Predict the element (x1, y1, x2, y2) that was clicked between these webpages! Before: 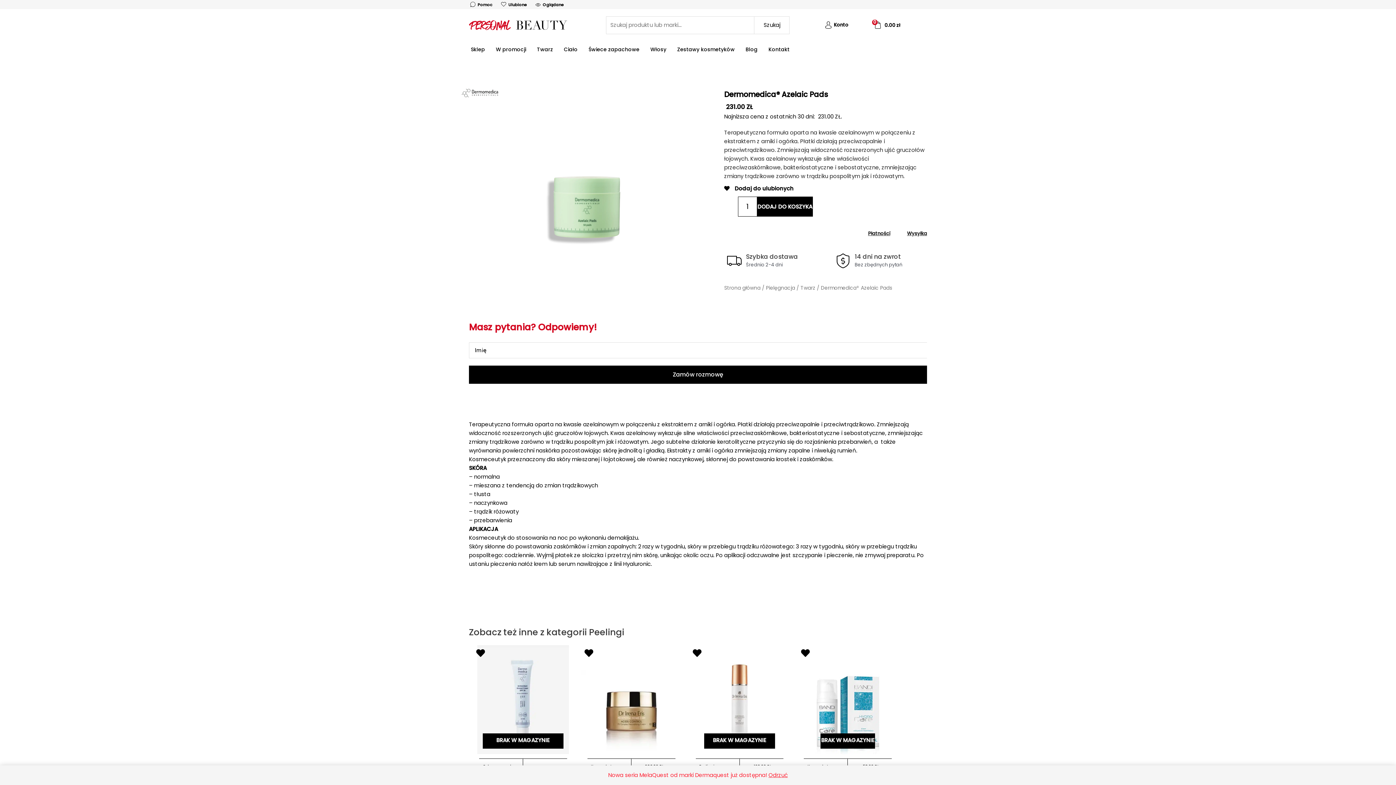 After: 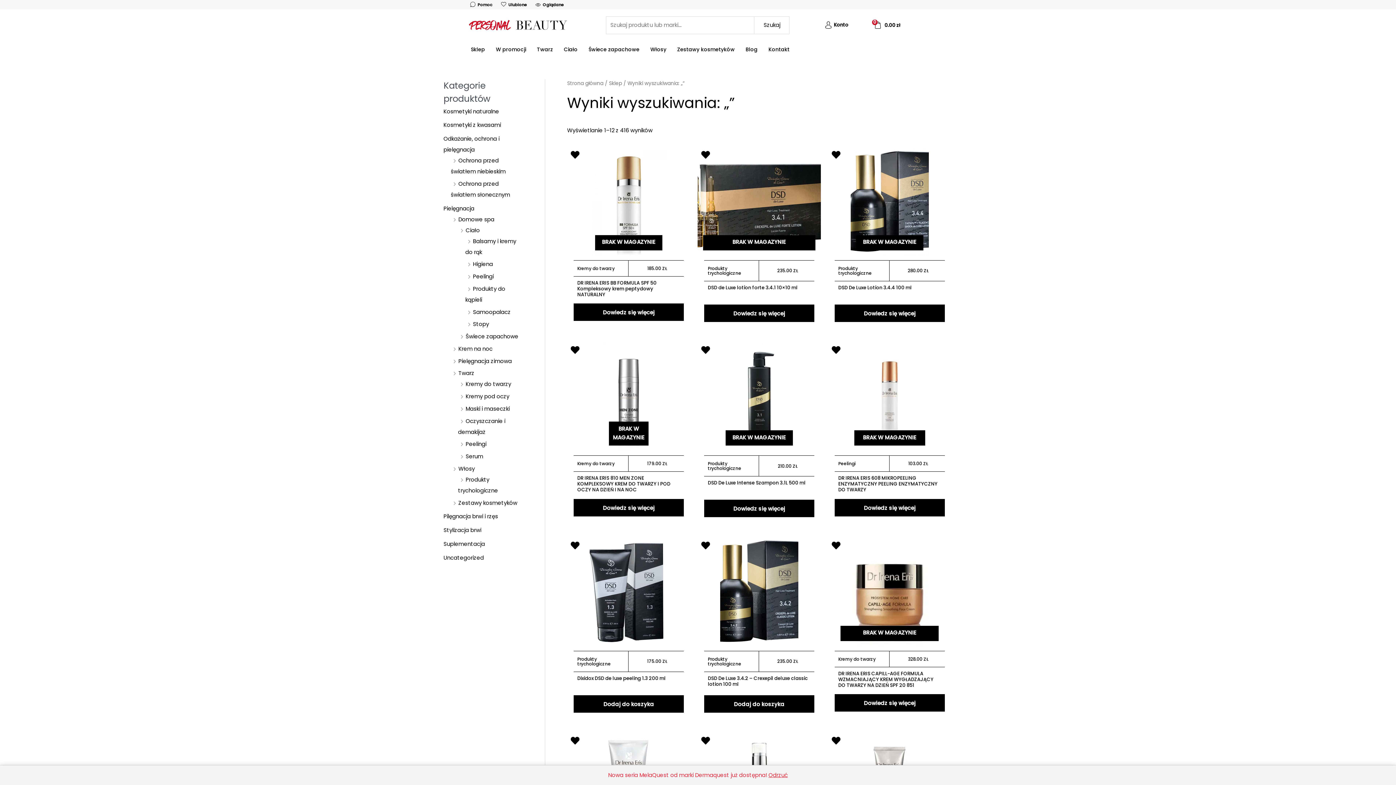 Action: bbox: (754, 16, 789, 34) label: Szukaj